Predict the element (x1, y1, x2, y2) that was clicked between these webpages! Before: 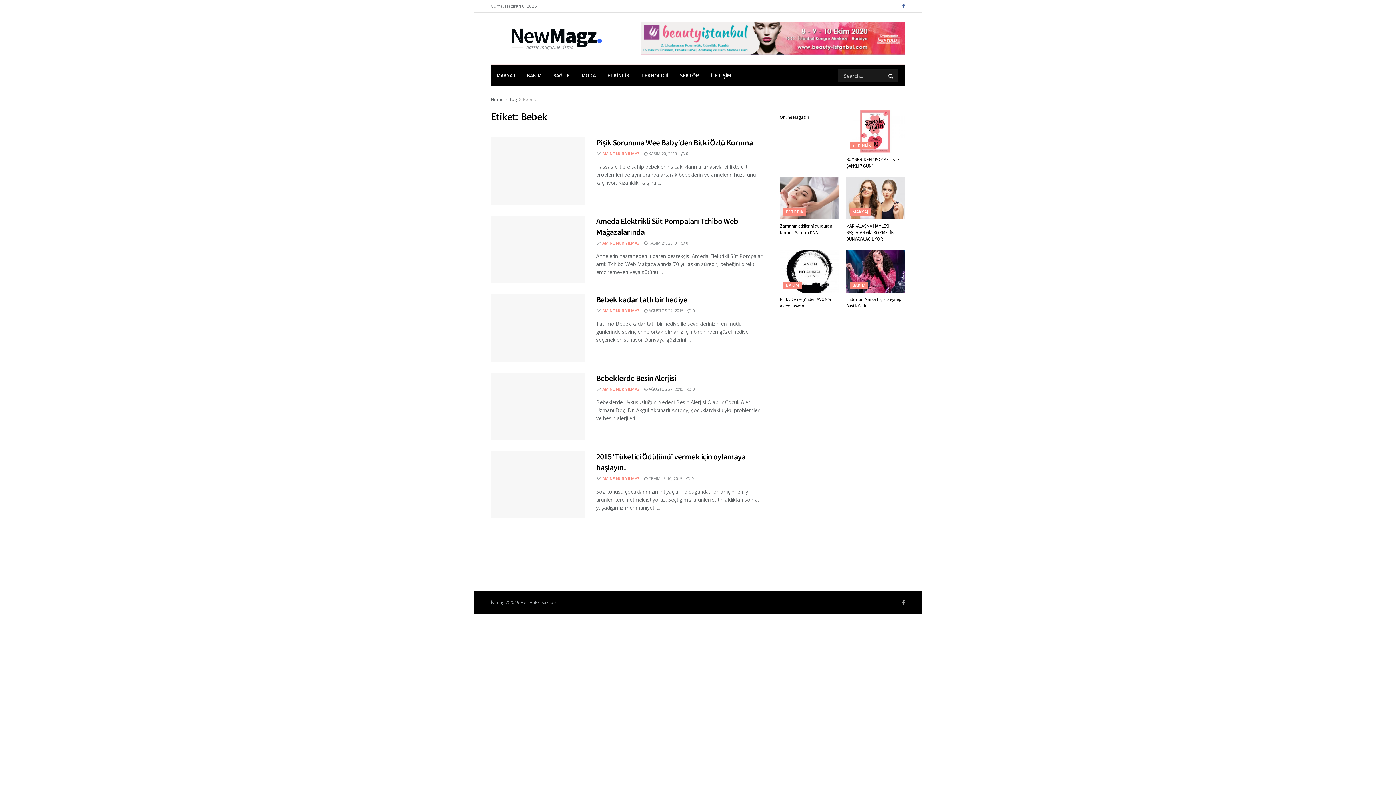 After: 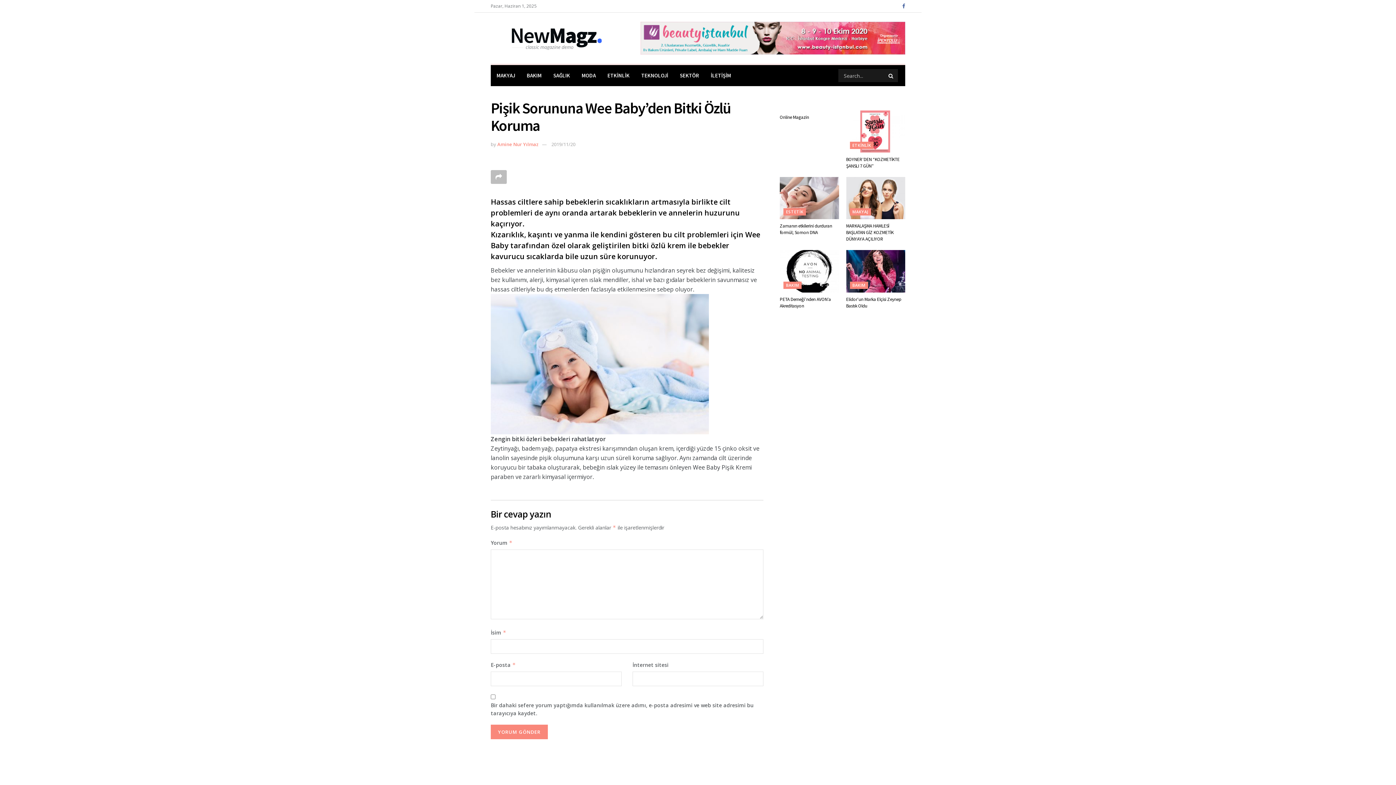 Action: bbox: (490, 137, 585, 204)